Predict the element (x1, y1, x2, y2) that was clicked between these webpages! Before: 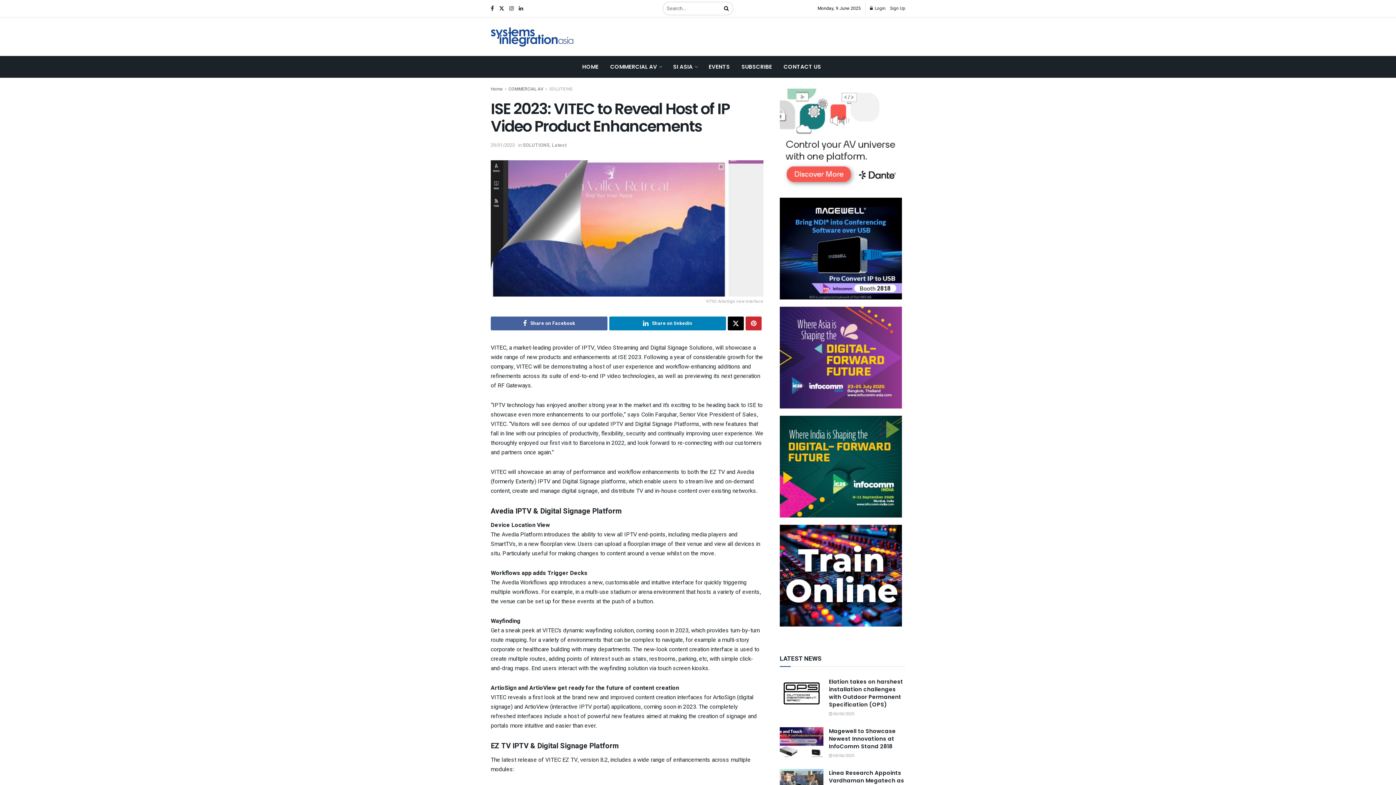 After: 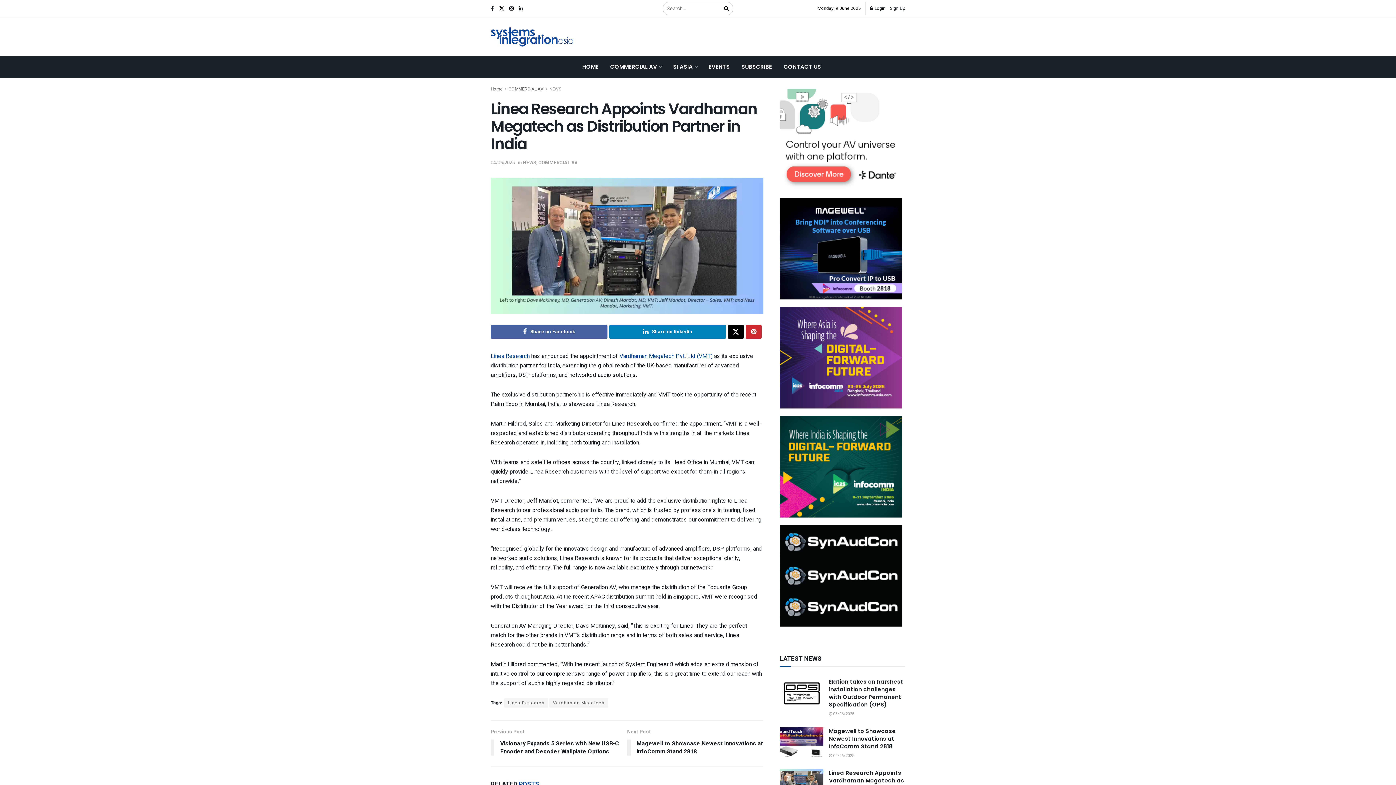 Action: label: Read article: Linea Research Appoints Vardhaman Megatech as Distribution Partner in India bbox: (780, 769, 823, 800)